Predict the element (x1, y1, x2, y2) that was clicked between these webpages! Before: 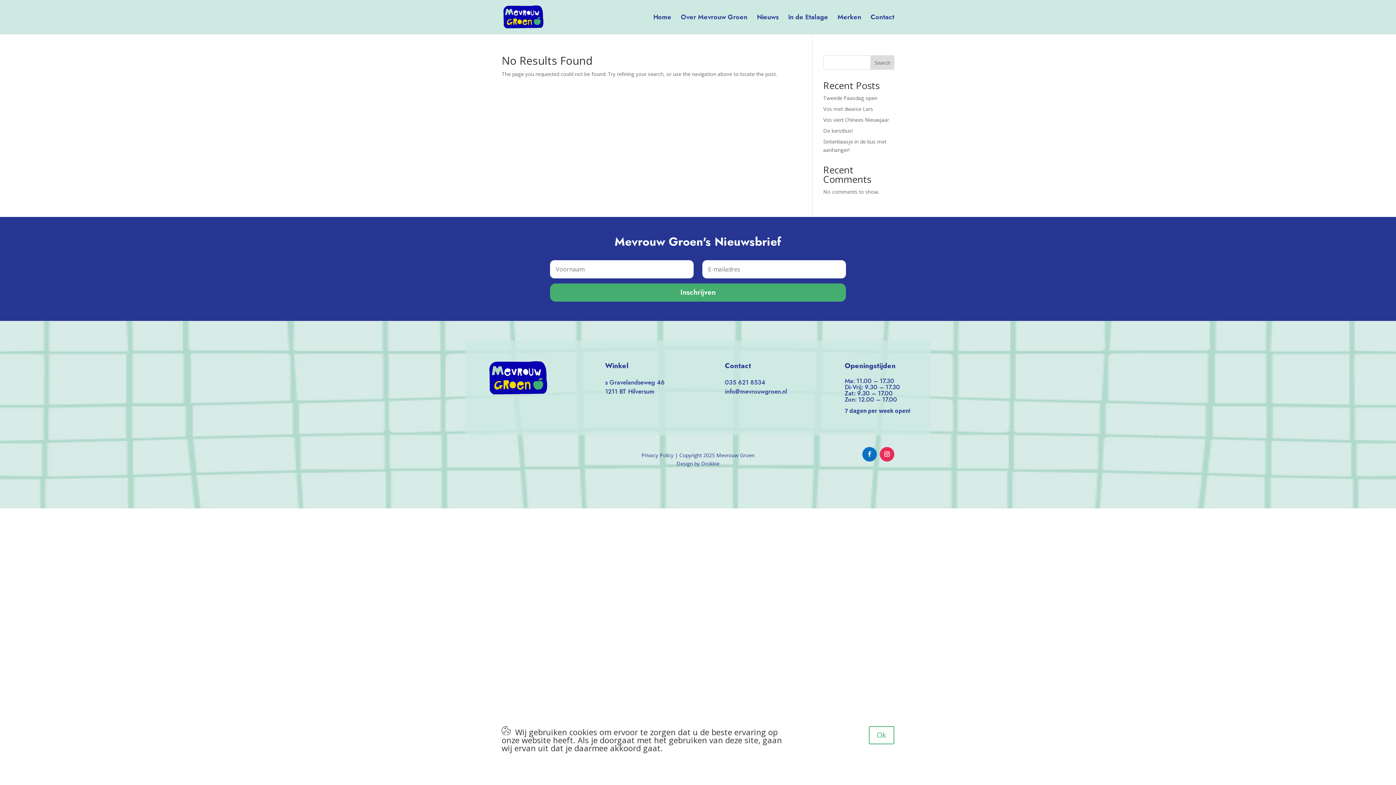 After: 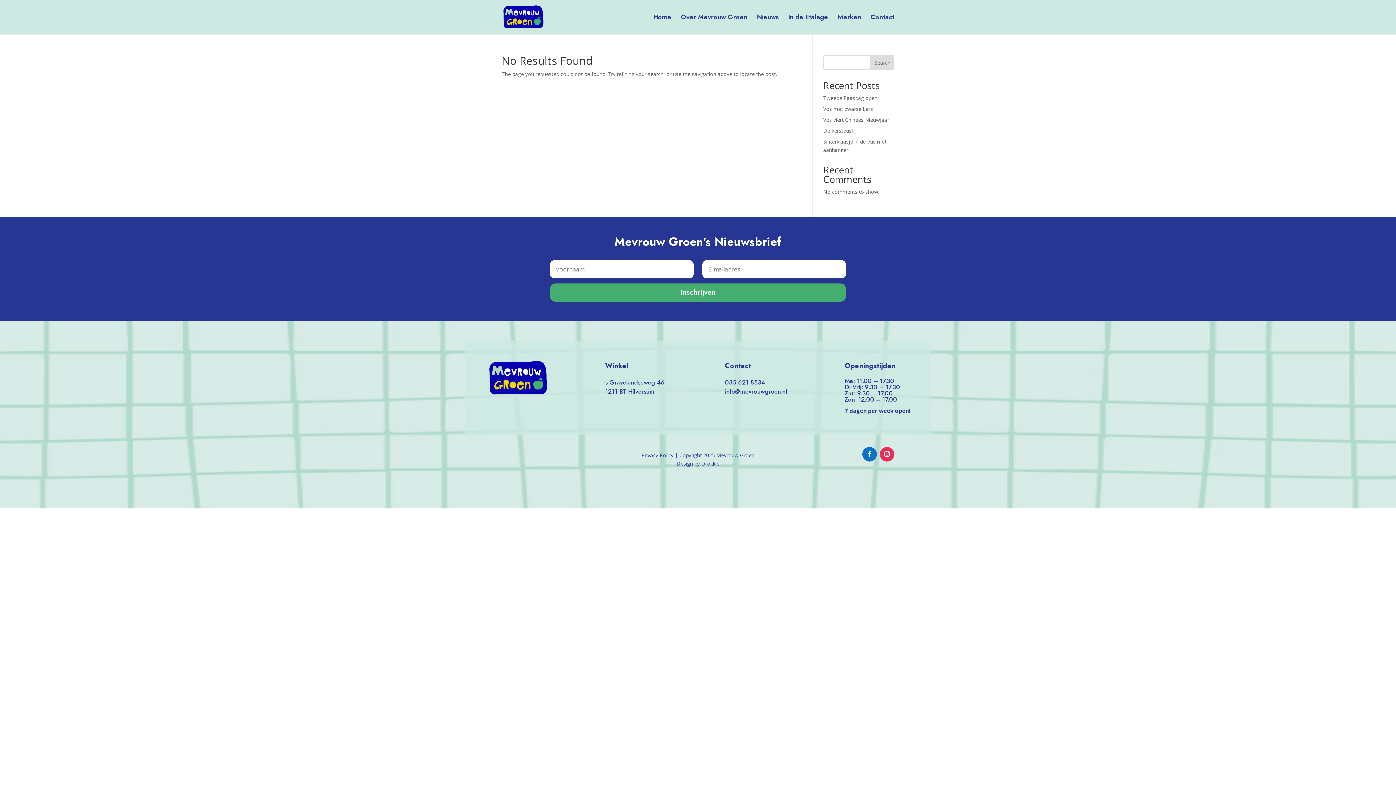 Action: label: Ok bbox: (869, 745, 894, 763)